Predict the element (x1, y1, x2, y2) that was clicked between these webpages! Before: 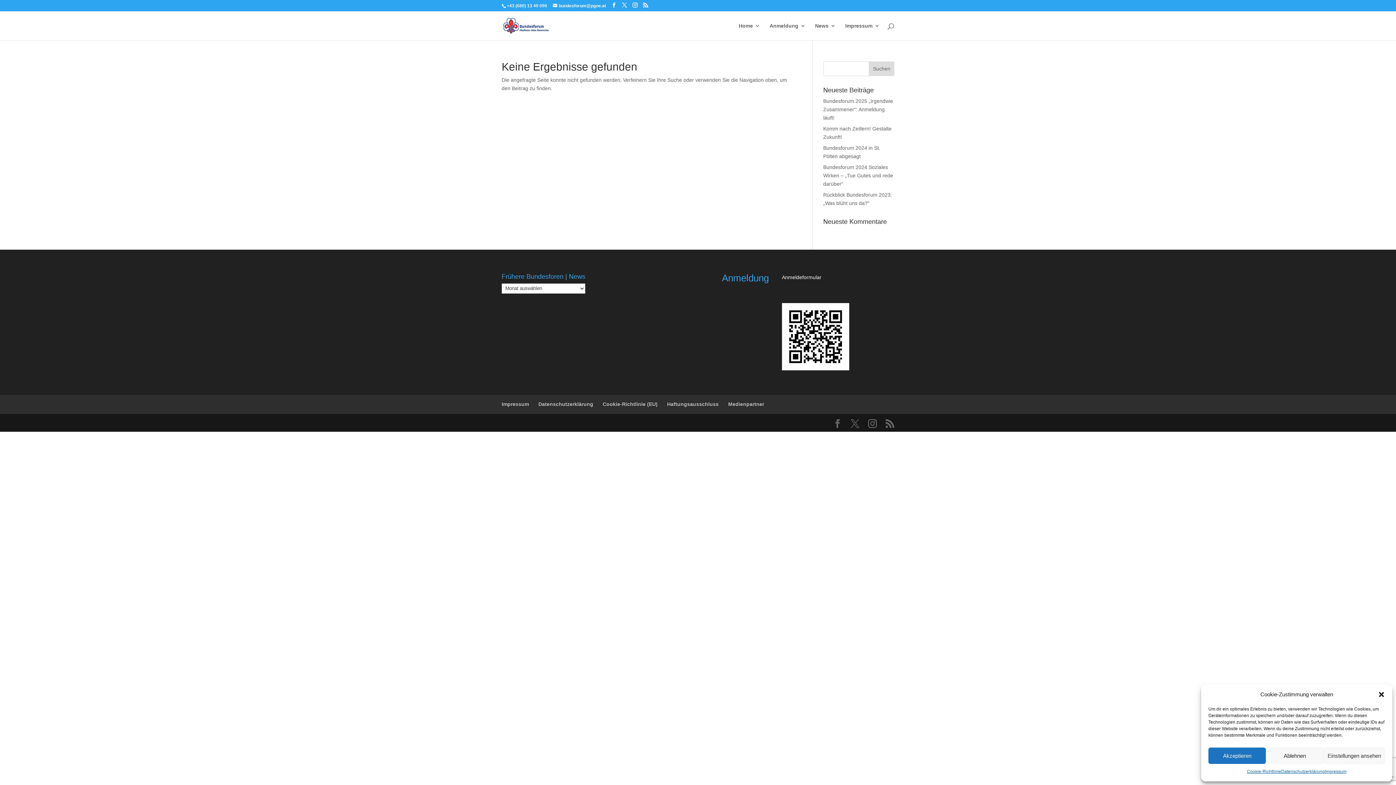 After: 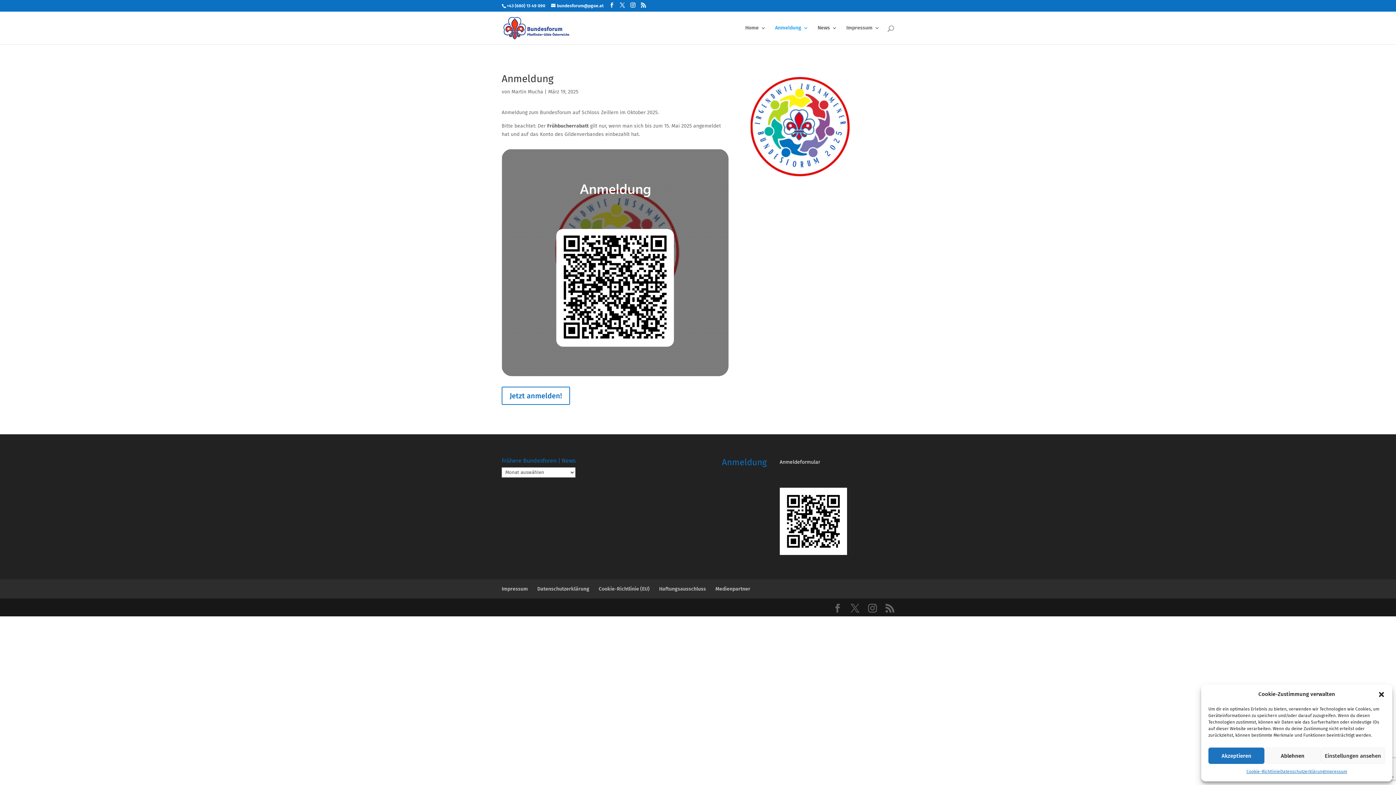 Action: bbox: (782, 274, 821, 280) label: Anmeldeformular